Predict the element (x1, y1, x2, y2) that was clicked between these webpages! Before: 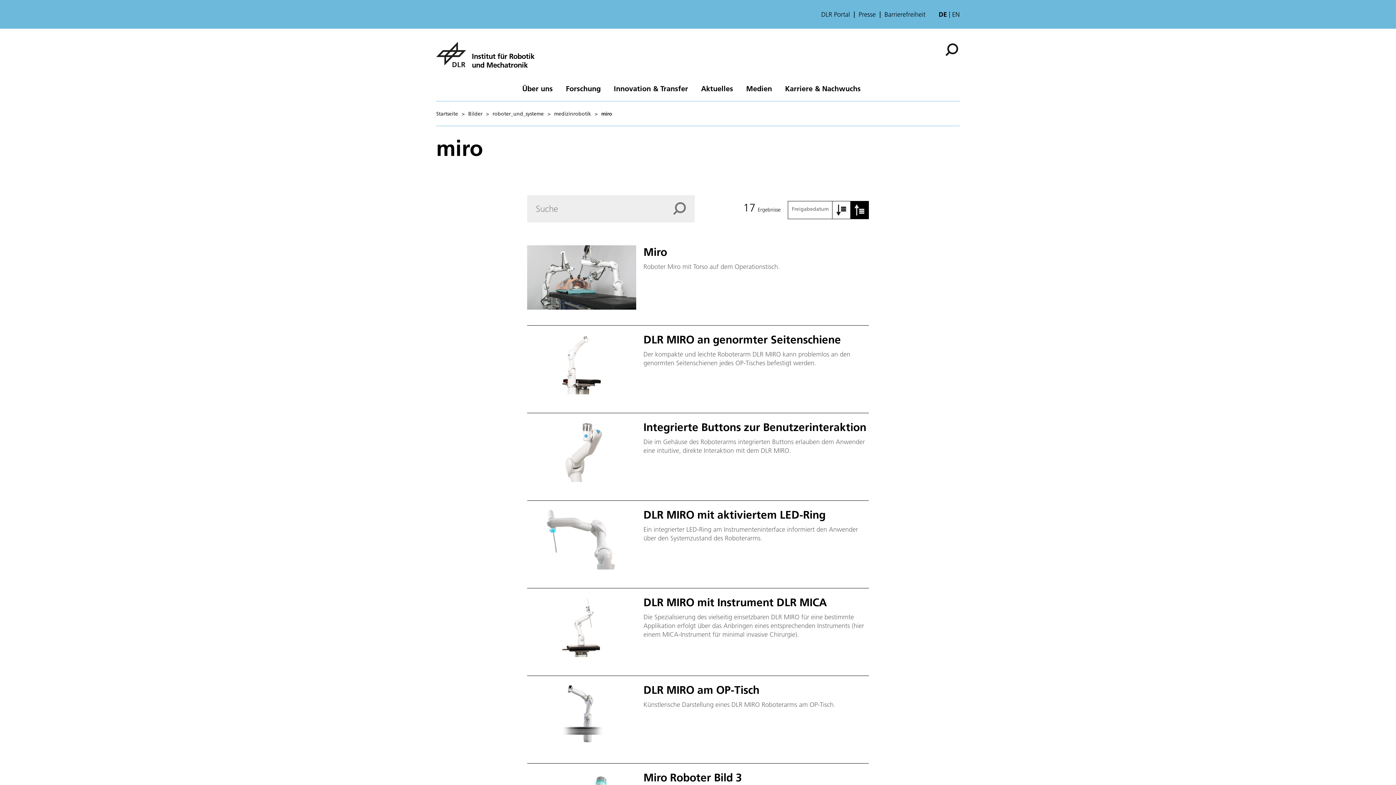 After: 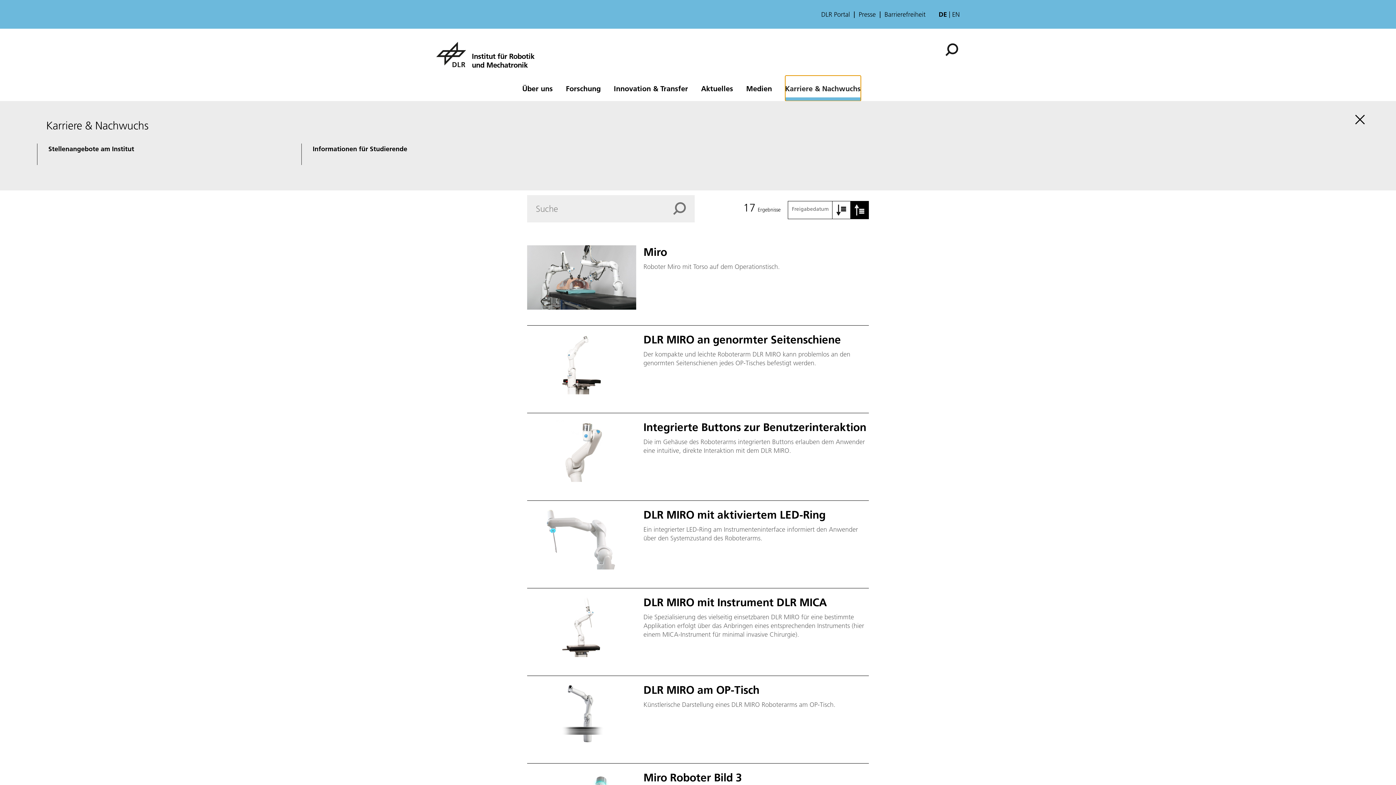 Action: label: Karriere & Nachwuchs bbox: (785, 75, 860, 98)